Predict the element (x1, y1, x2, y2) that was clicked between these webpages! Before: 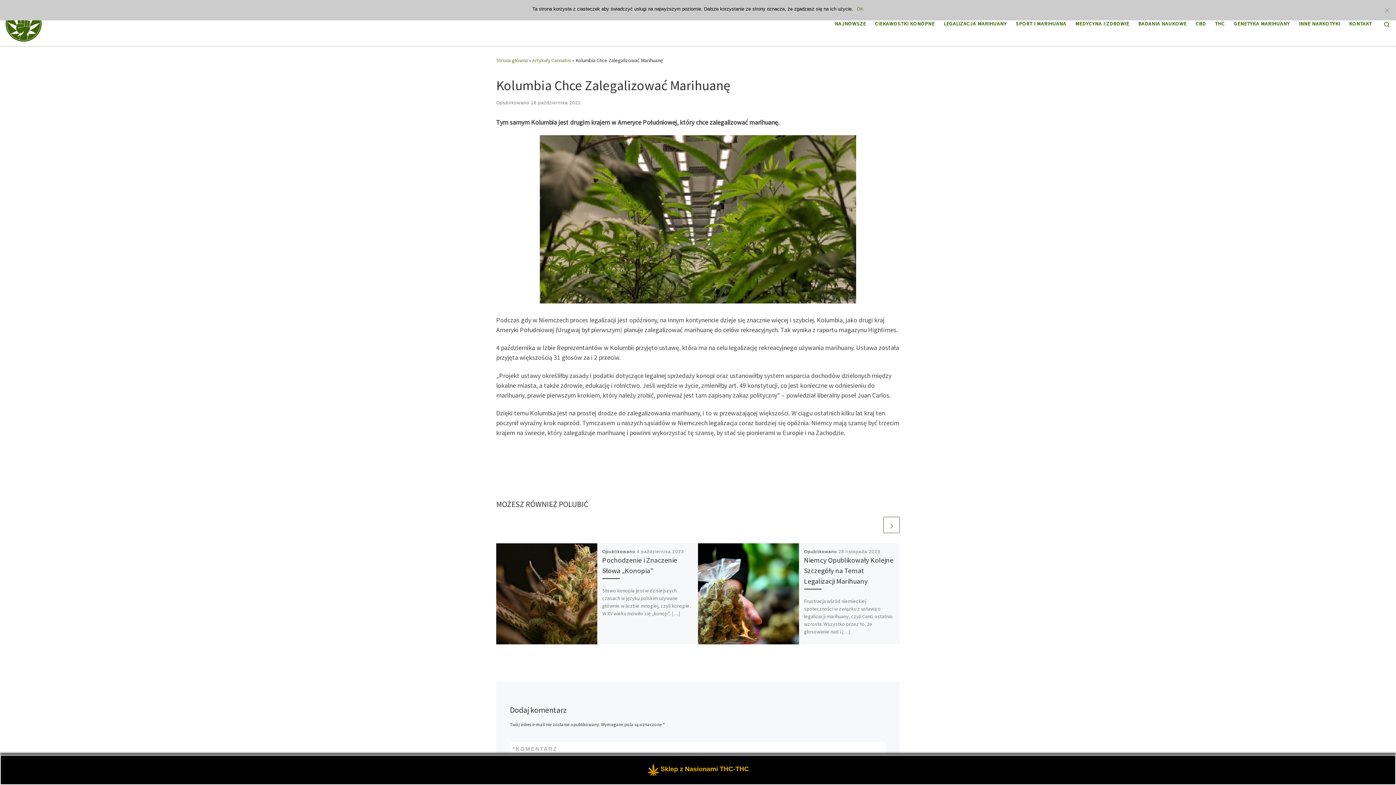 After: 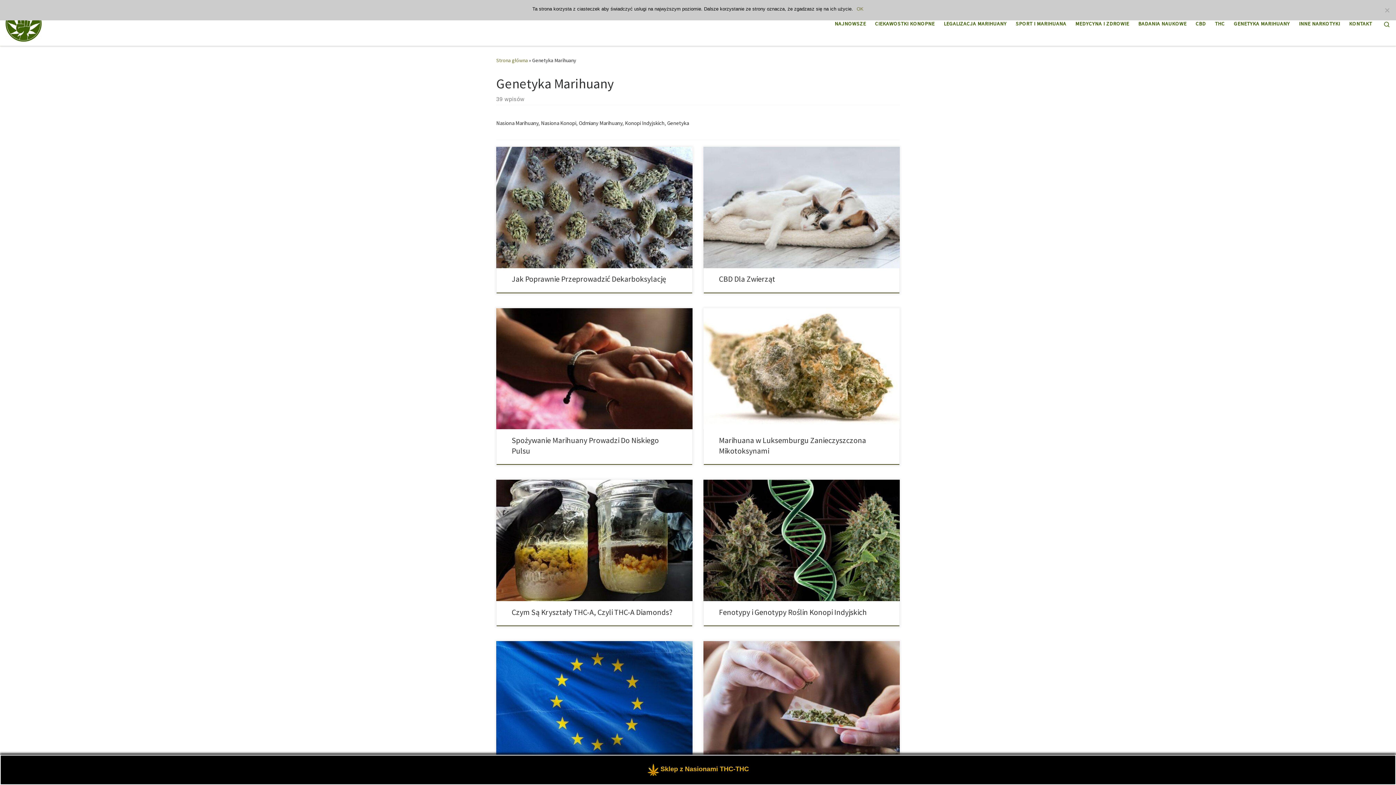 Action: label: GENETYKA MARIHUANY bbox: (1231, 16, 1292, 31)